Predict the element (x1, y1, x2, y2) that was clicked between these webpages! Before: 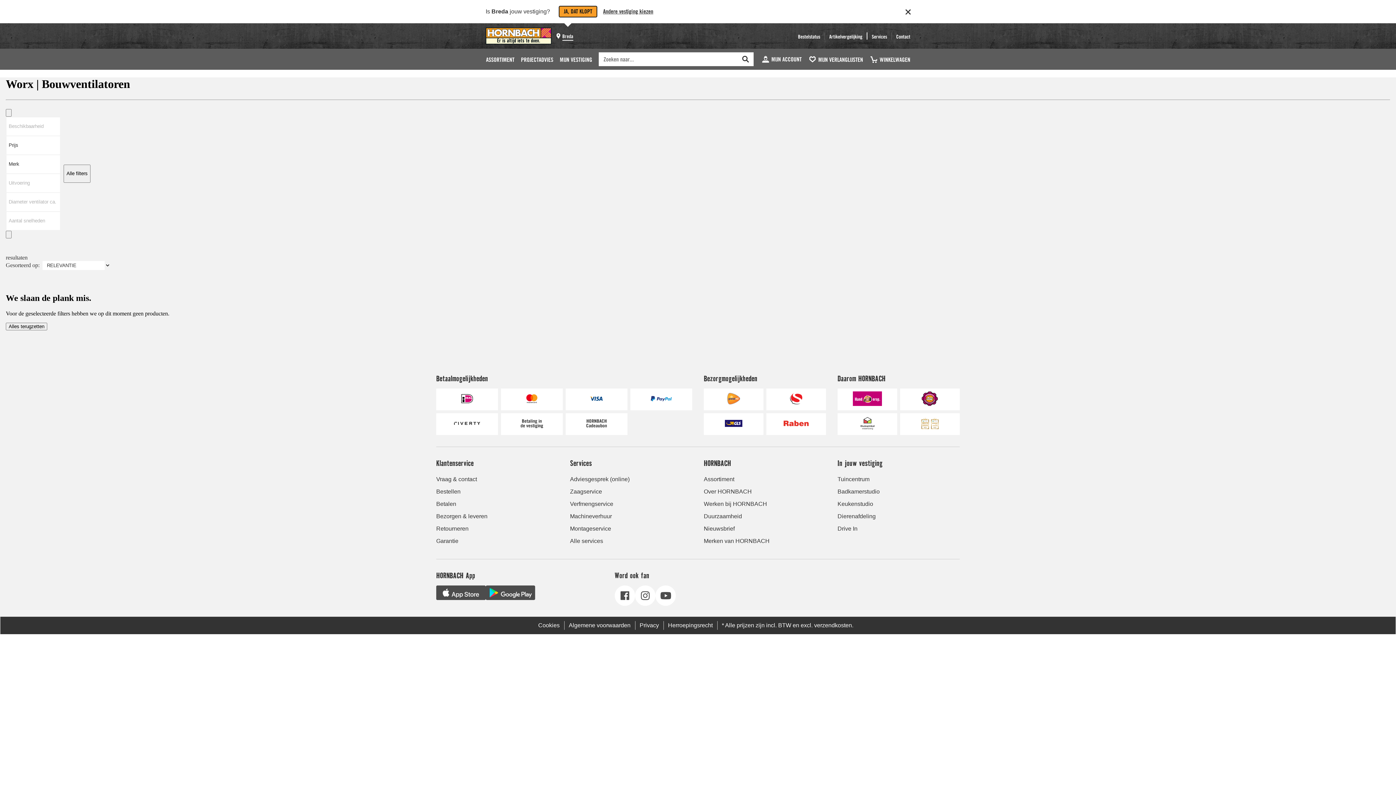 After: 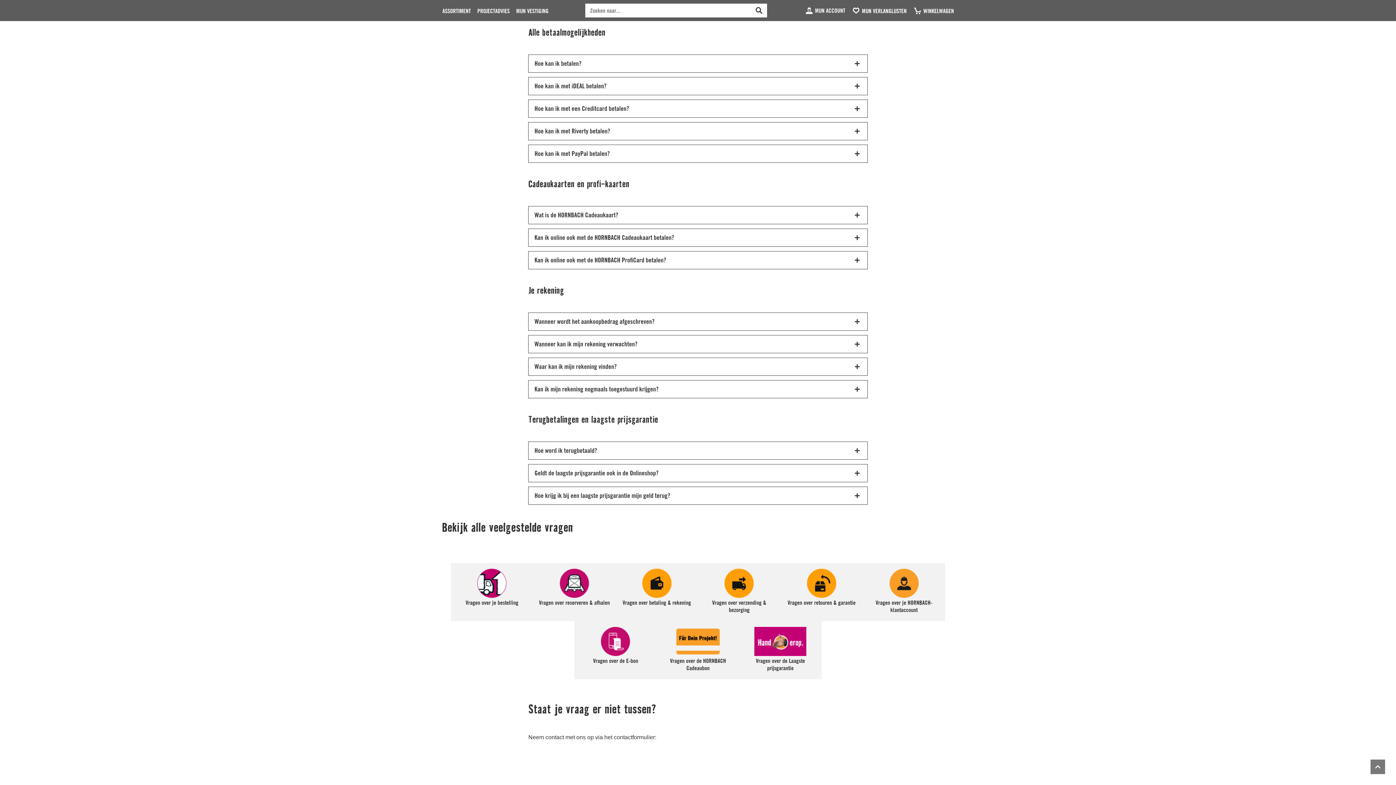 Action: bbox: (503, 416, 559, 432)